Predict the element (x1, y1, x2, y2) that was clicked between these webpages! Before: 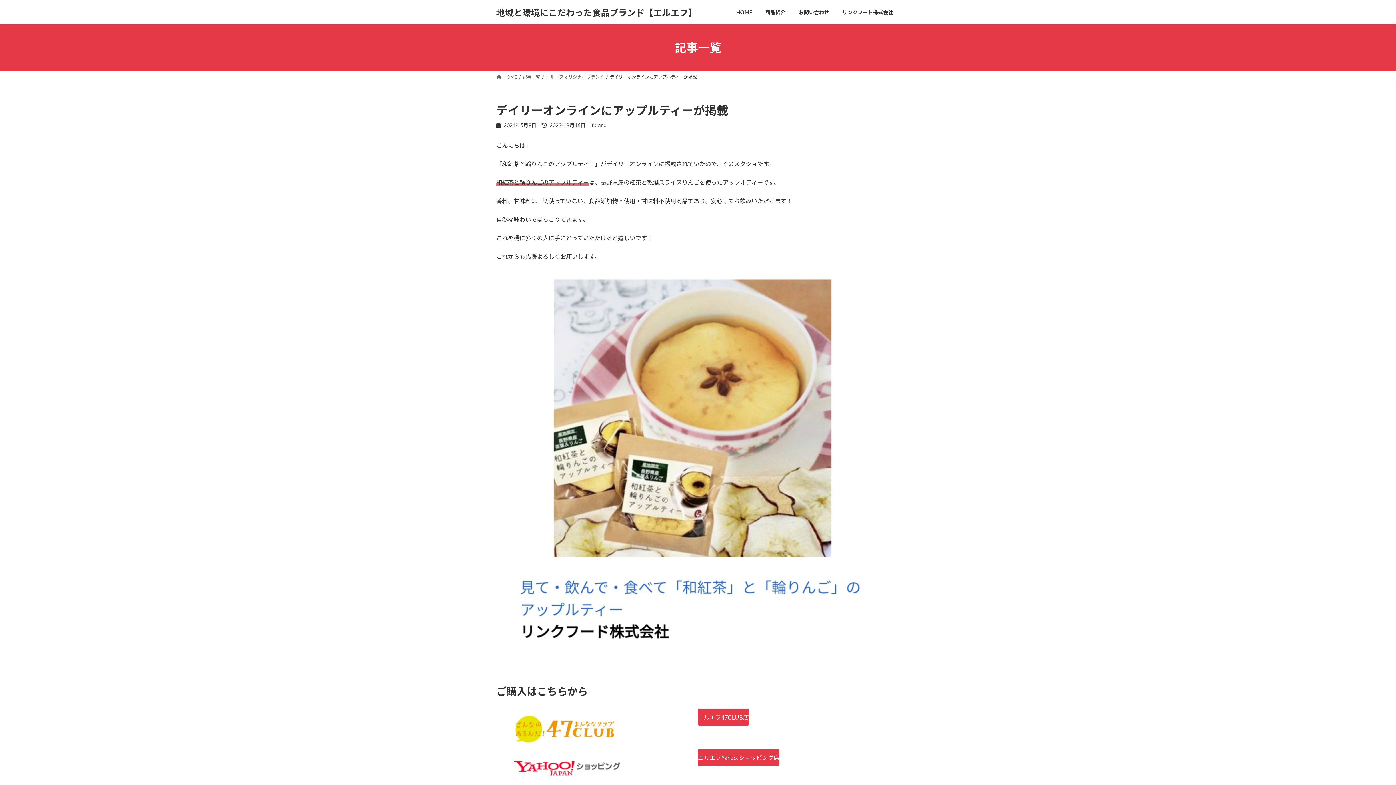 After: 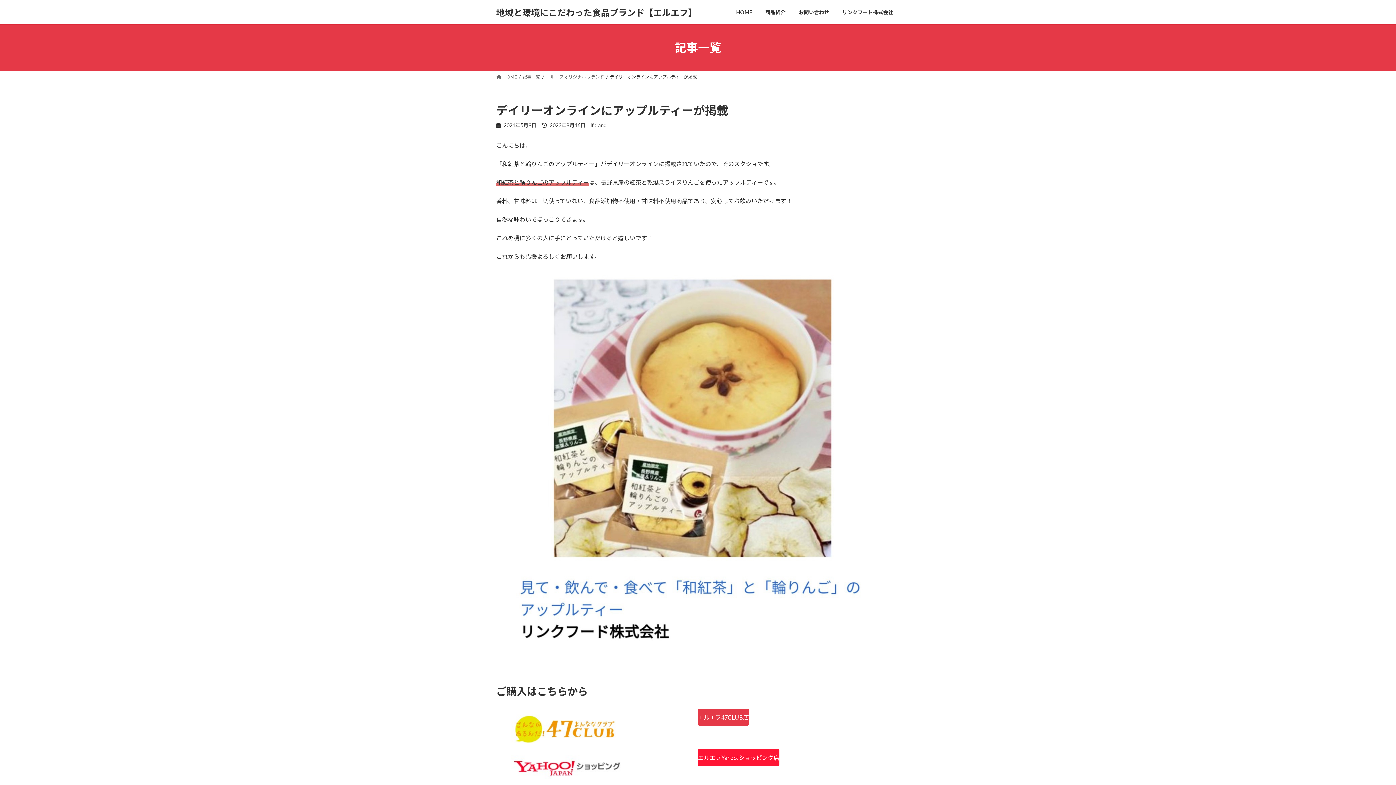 Action: bbox: (698, 749, 779, 766) label: エルエフYahoo!ショッピング店